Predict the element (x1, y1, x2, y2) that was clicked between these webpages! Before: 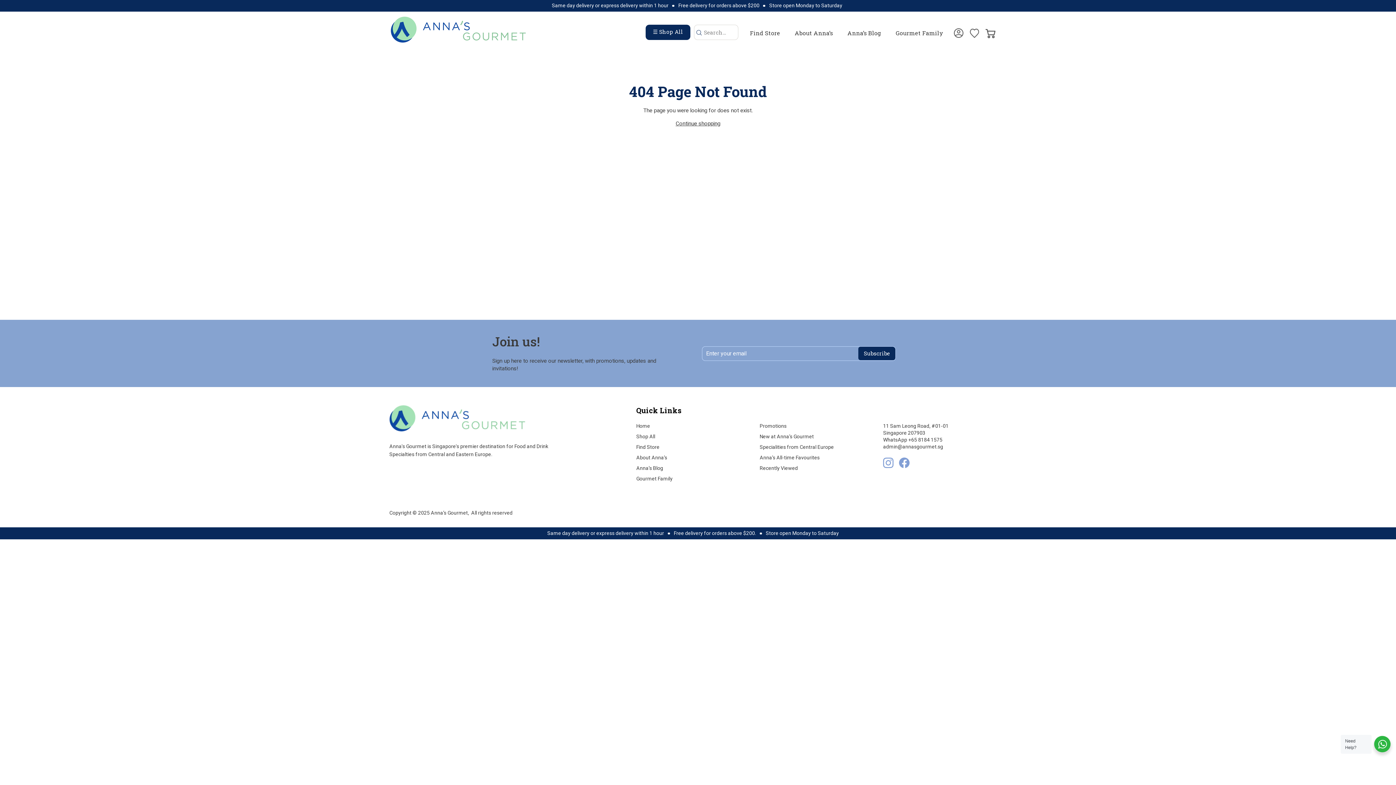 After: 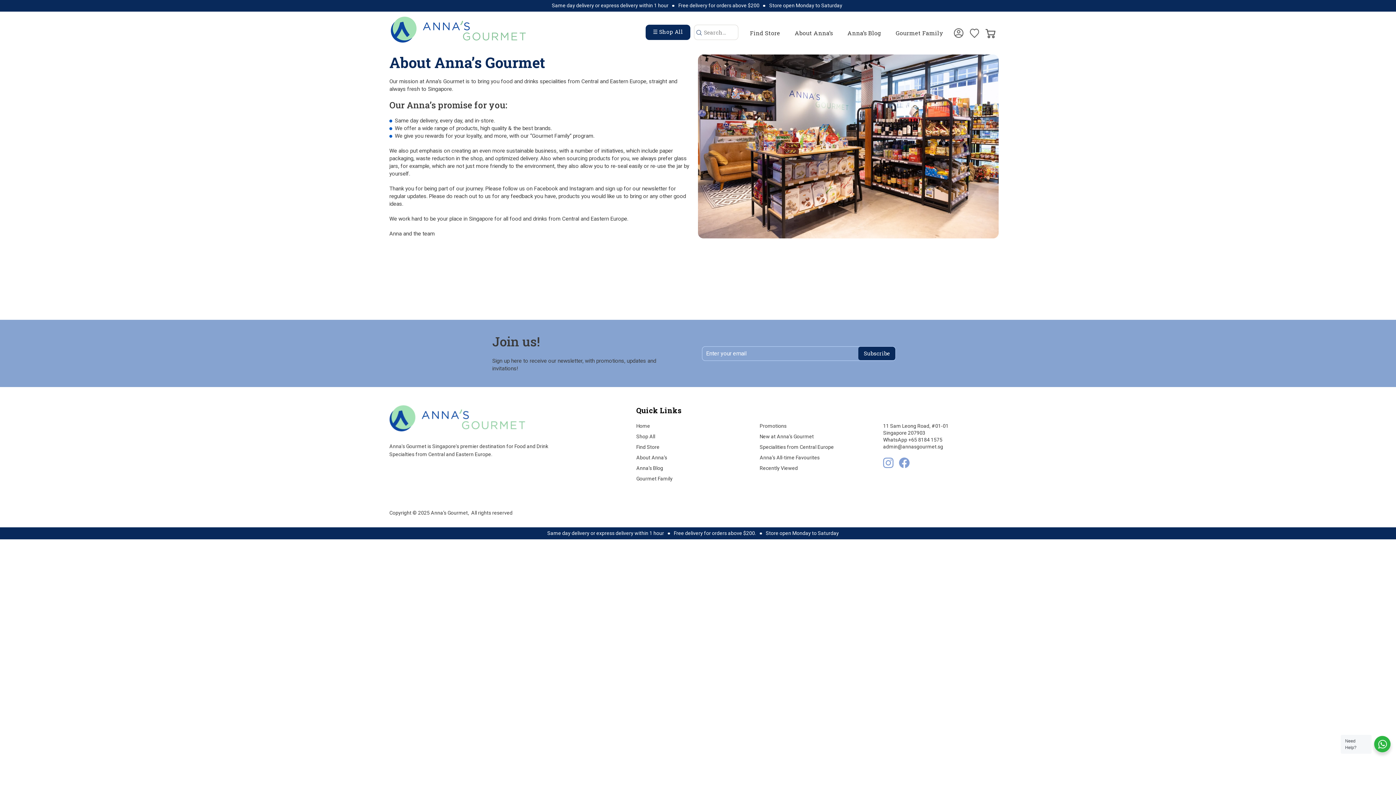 Action: label: About Anna’s bbox: (636, 452, 667, 463)